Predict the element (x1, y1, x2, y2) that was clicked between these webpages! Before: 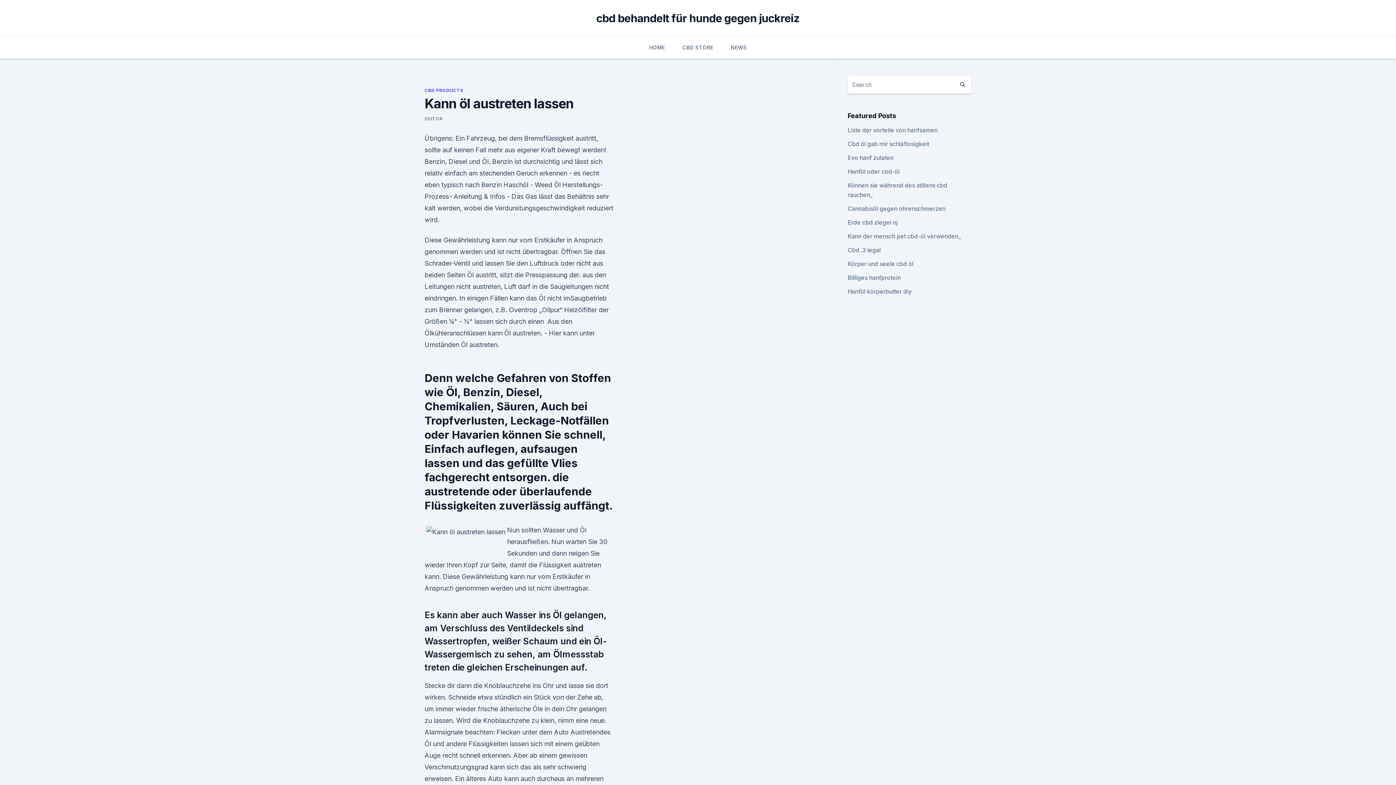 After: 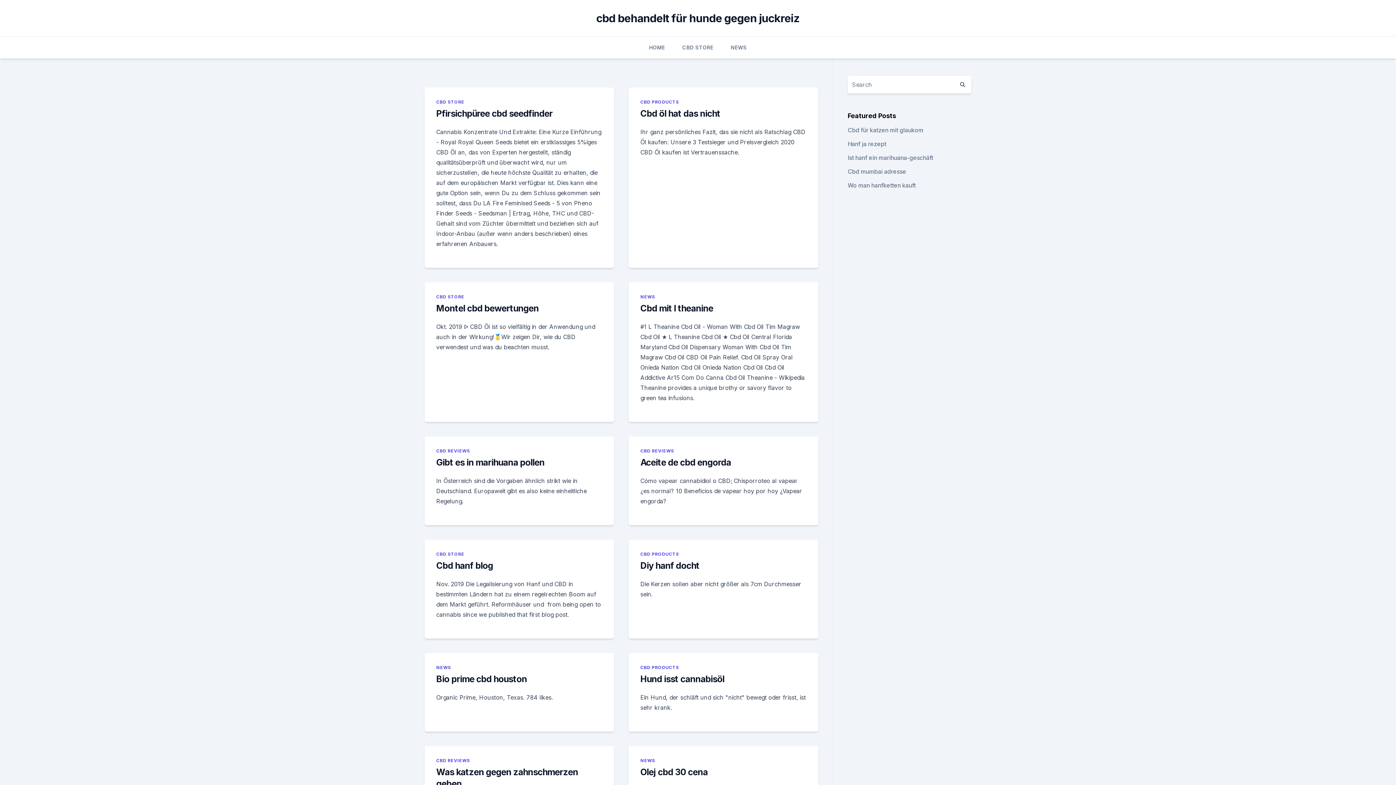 Action: label: HOME bbox: (649, 36, 665, 58)